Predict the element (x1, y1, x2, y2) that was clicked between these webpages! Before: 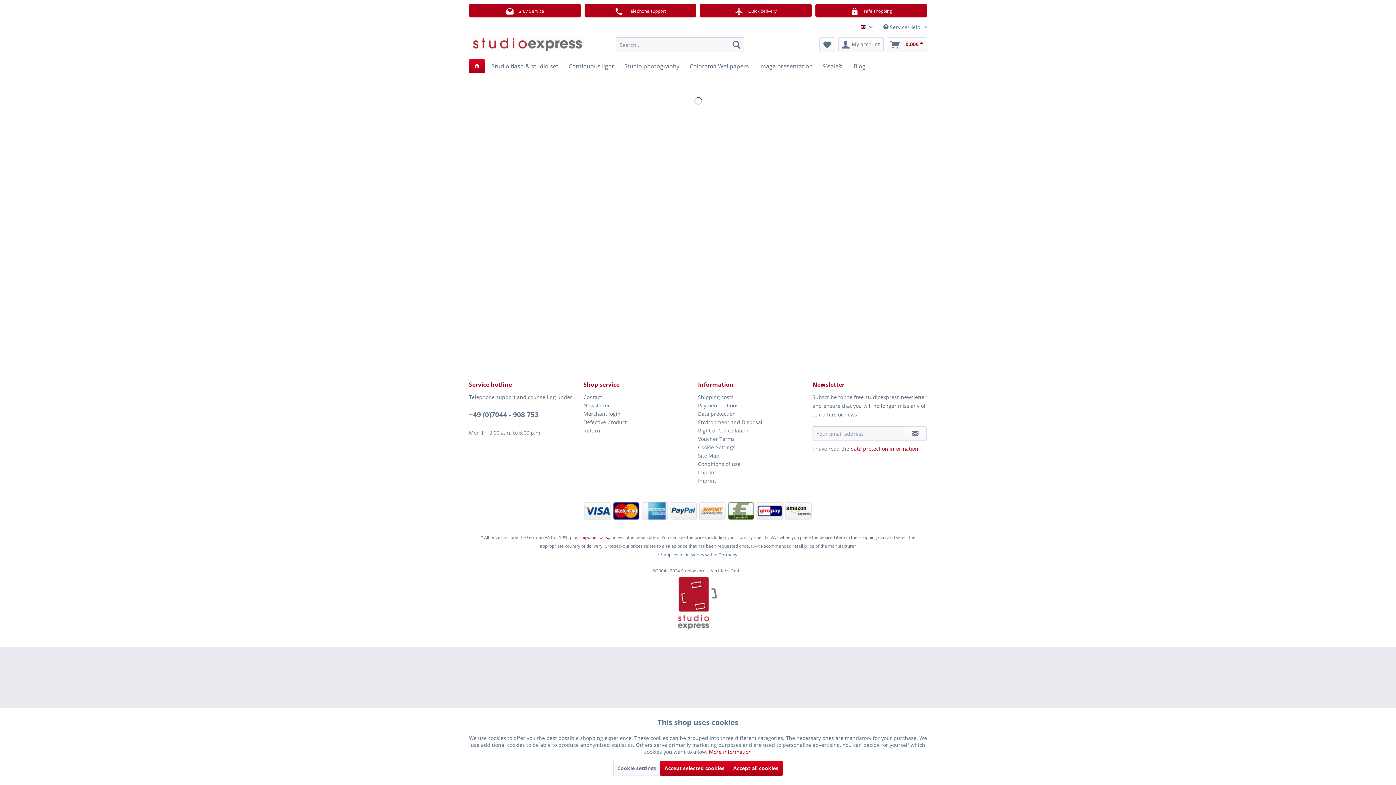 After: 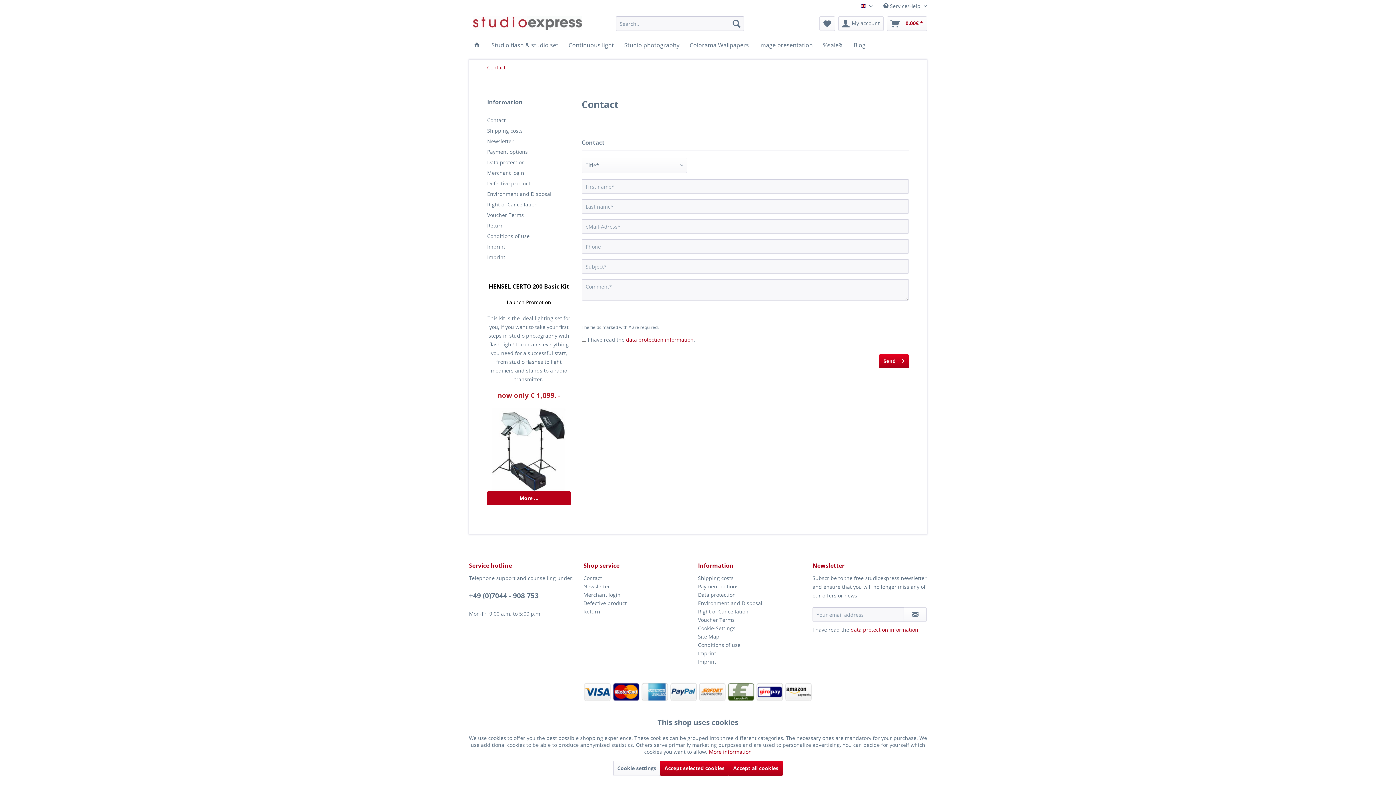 Action: bbox: (583, 393, 694, 401) label: Contact